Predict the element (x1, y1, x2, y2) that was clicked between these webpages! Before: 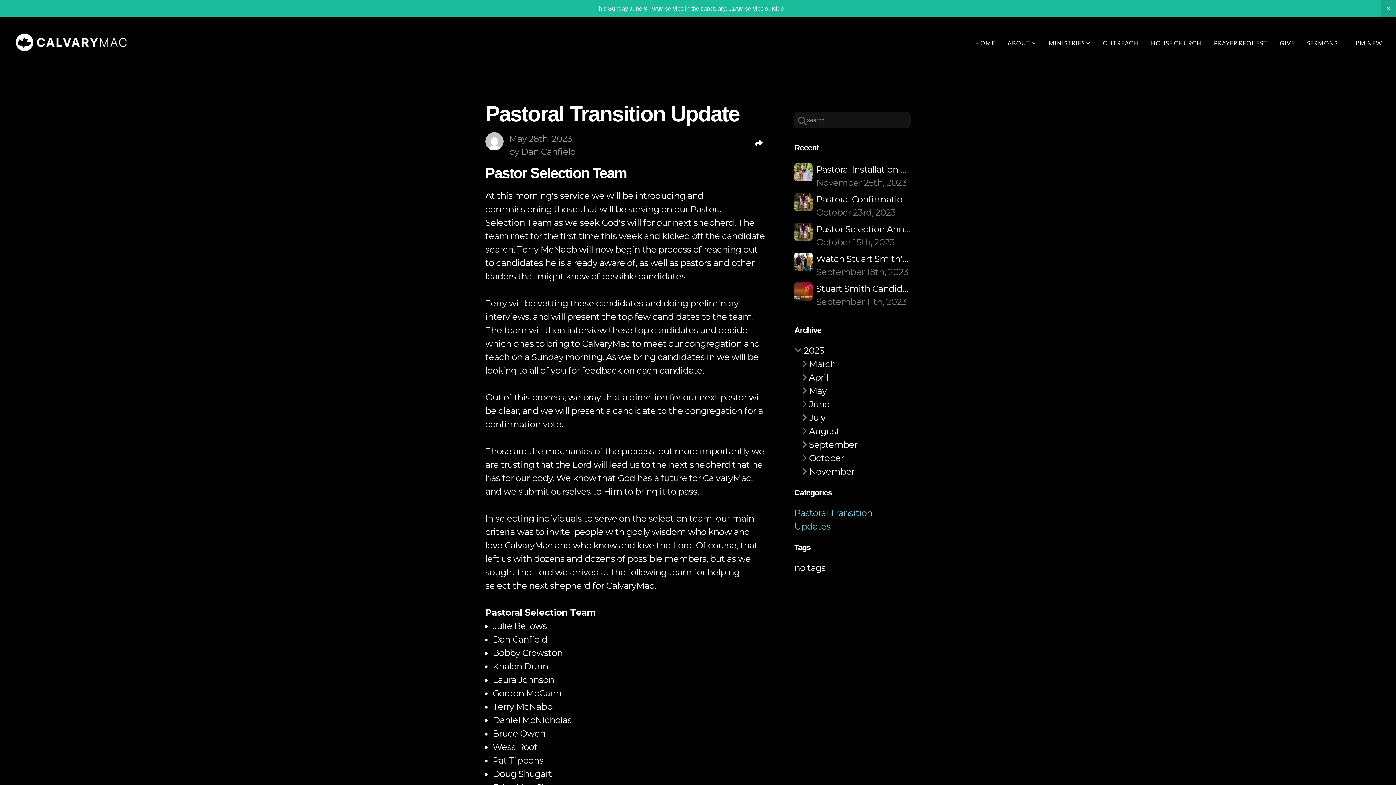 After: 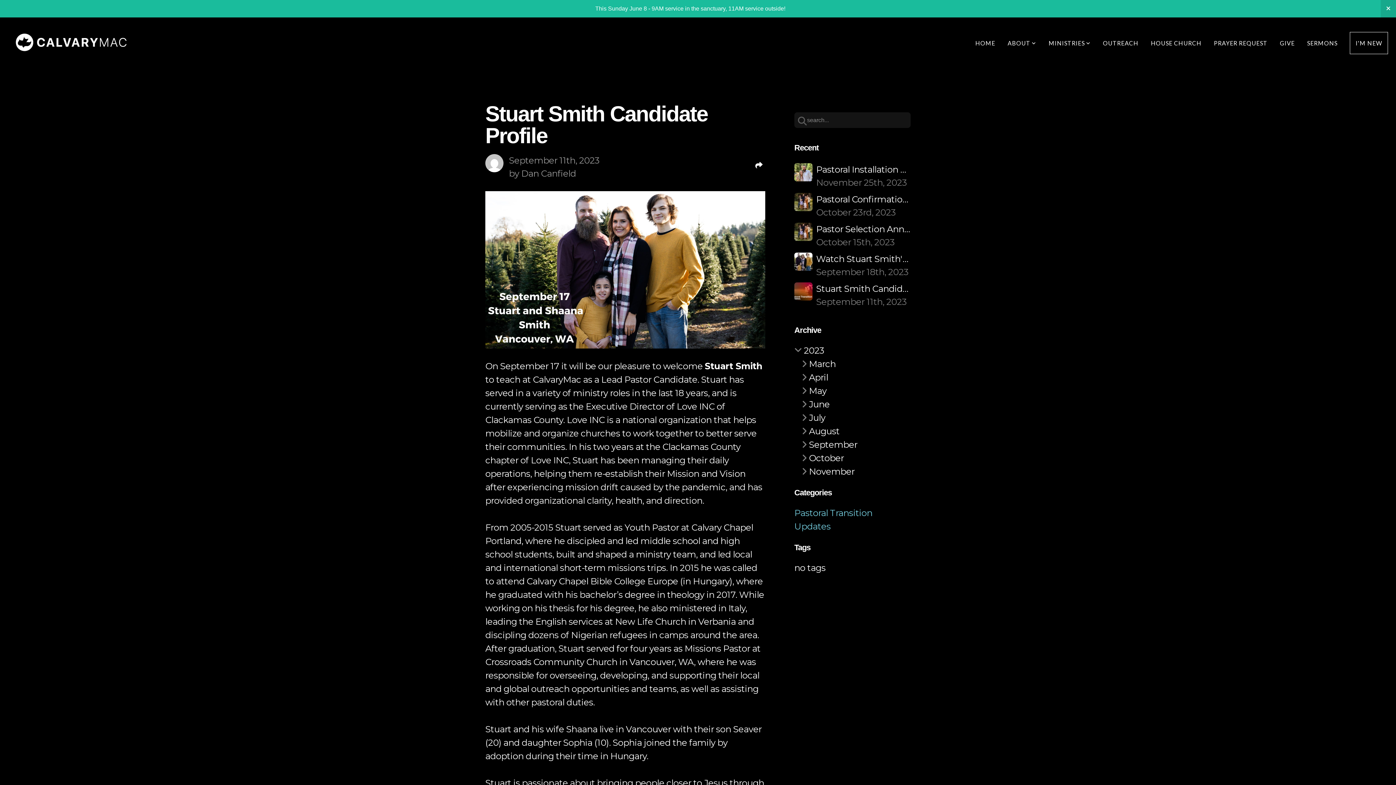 Action: bbox: (794, 282, 910, 308) label: Stuart Smith Candidate Profile
September 11th, 2023